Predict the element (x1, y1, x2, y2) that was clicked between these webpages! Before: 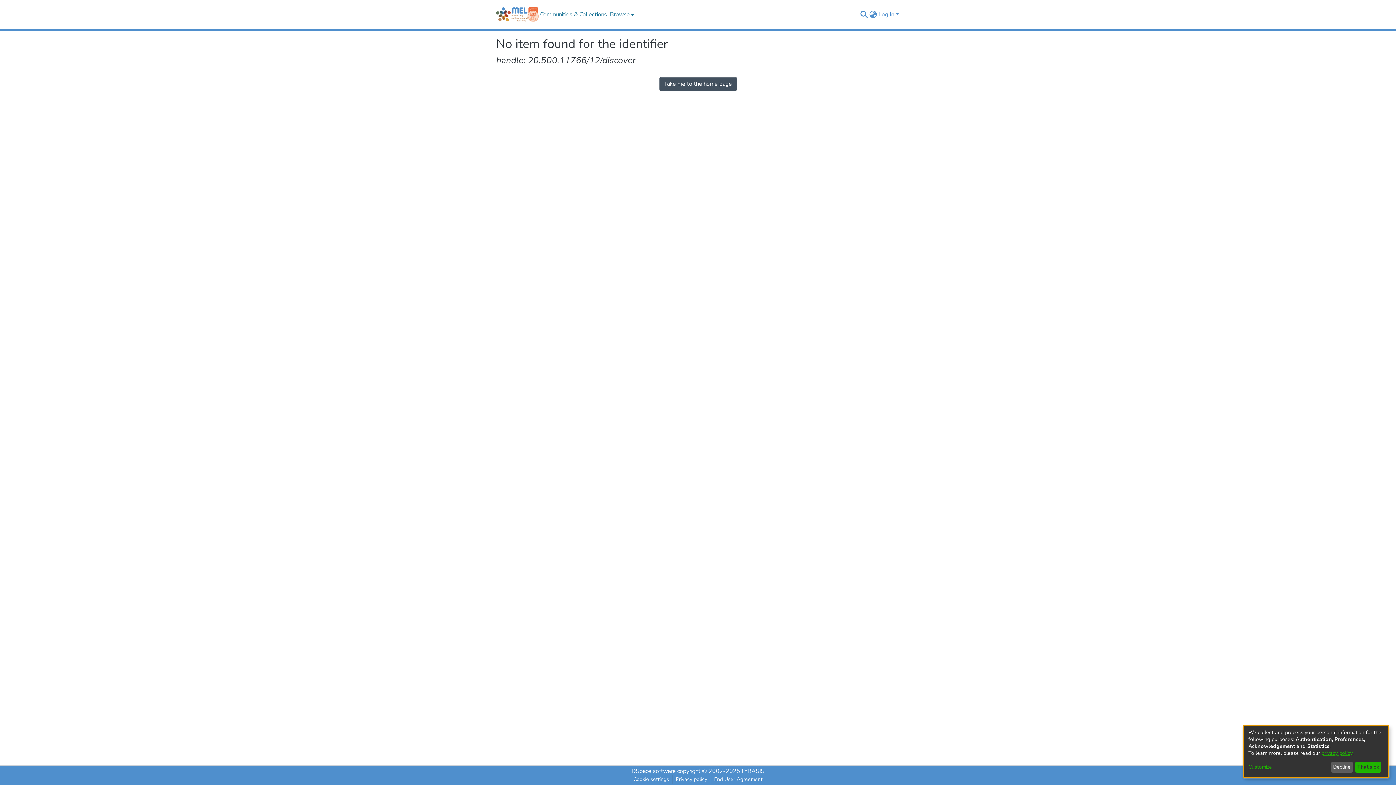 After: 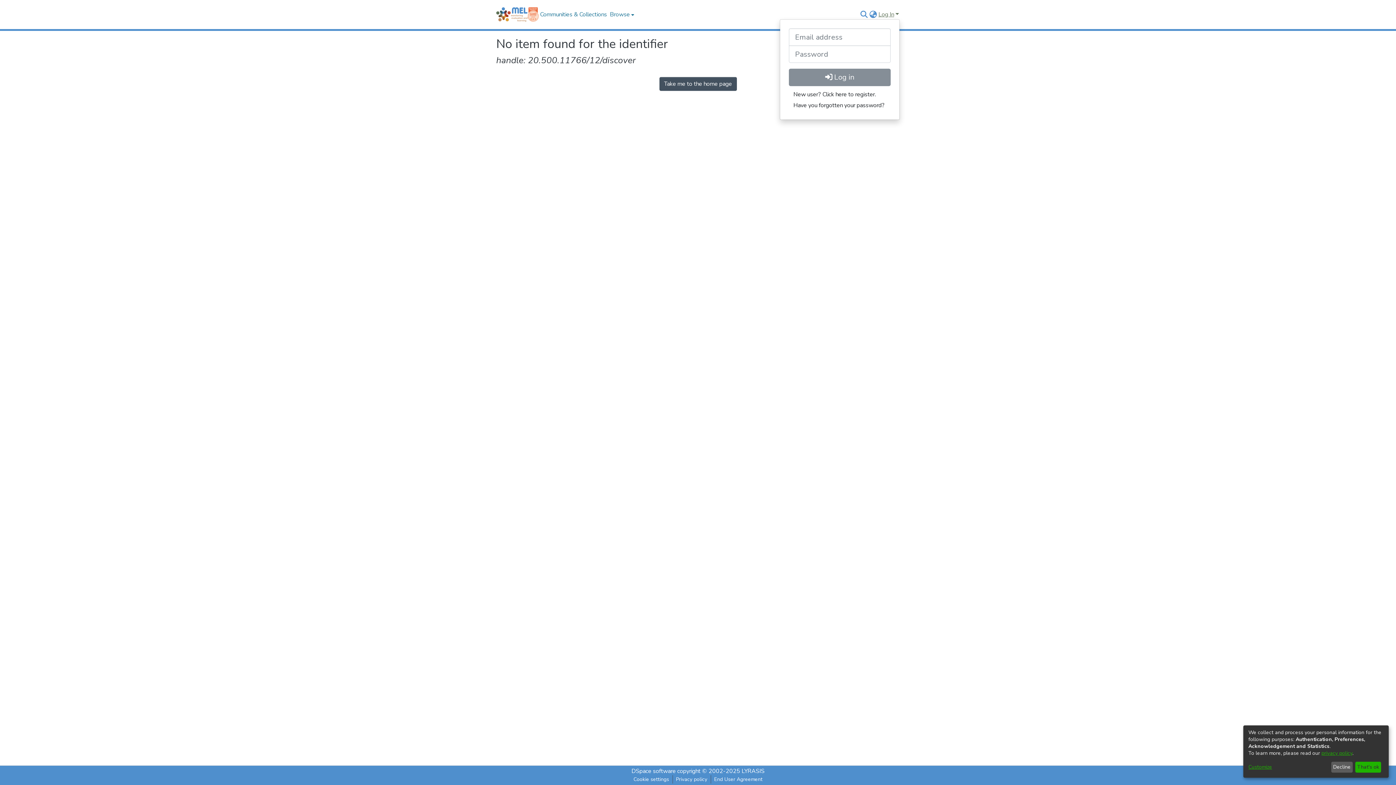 Action: label: Log In bbox: (877, 10, 900, 18)